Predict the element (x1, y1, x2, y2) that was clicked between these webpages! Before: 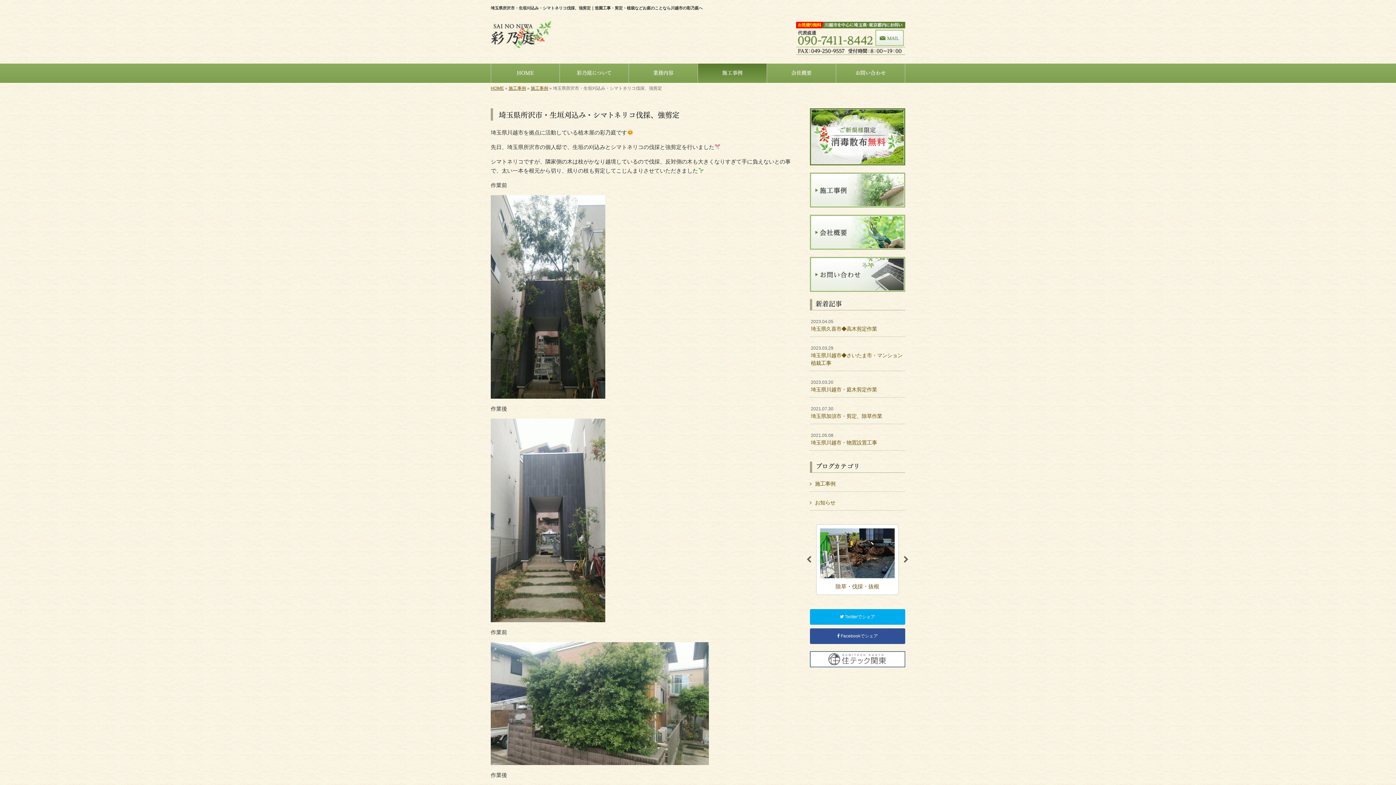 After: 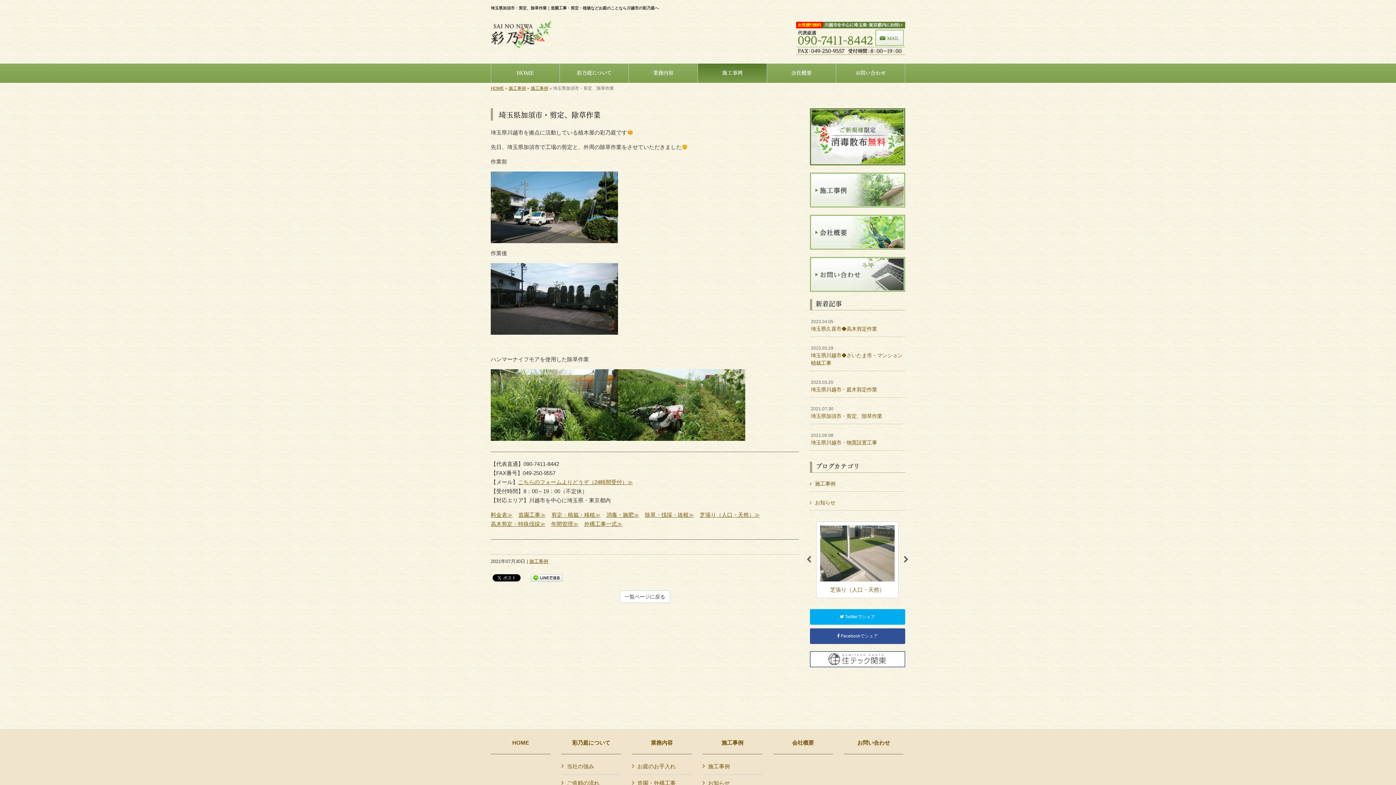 Action: bbox: (810, 401, 905, 424) label: 2021.07.30
埼玉県加須市・剪定、除草作業